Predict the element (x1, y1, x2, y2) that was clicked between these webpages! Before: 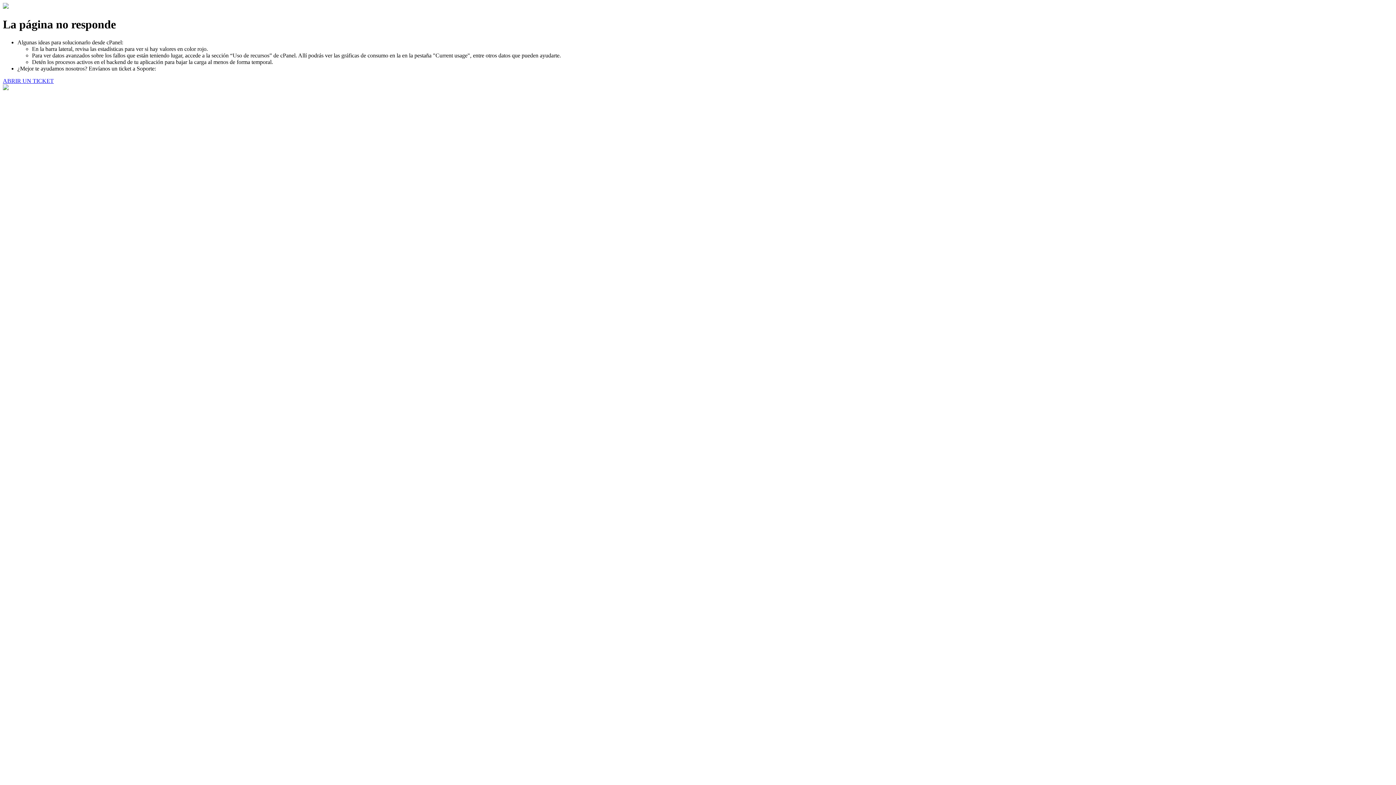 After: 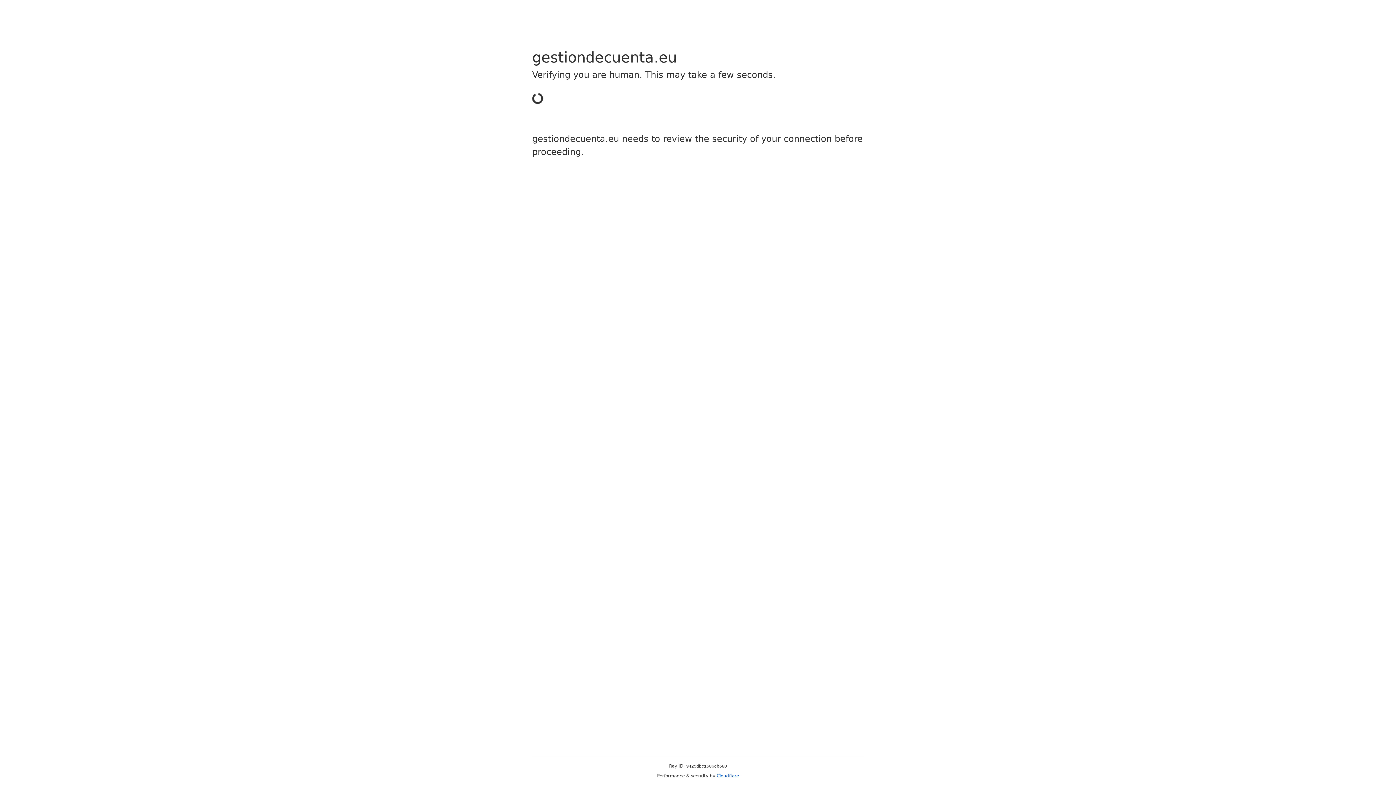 Action: bbox: (2, 77, 53, 83) label: ABRIR UN TICKET